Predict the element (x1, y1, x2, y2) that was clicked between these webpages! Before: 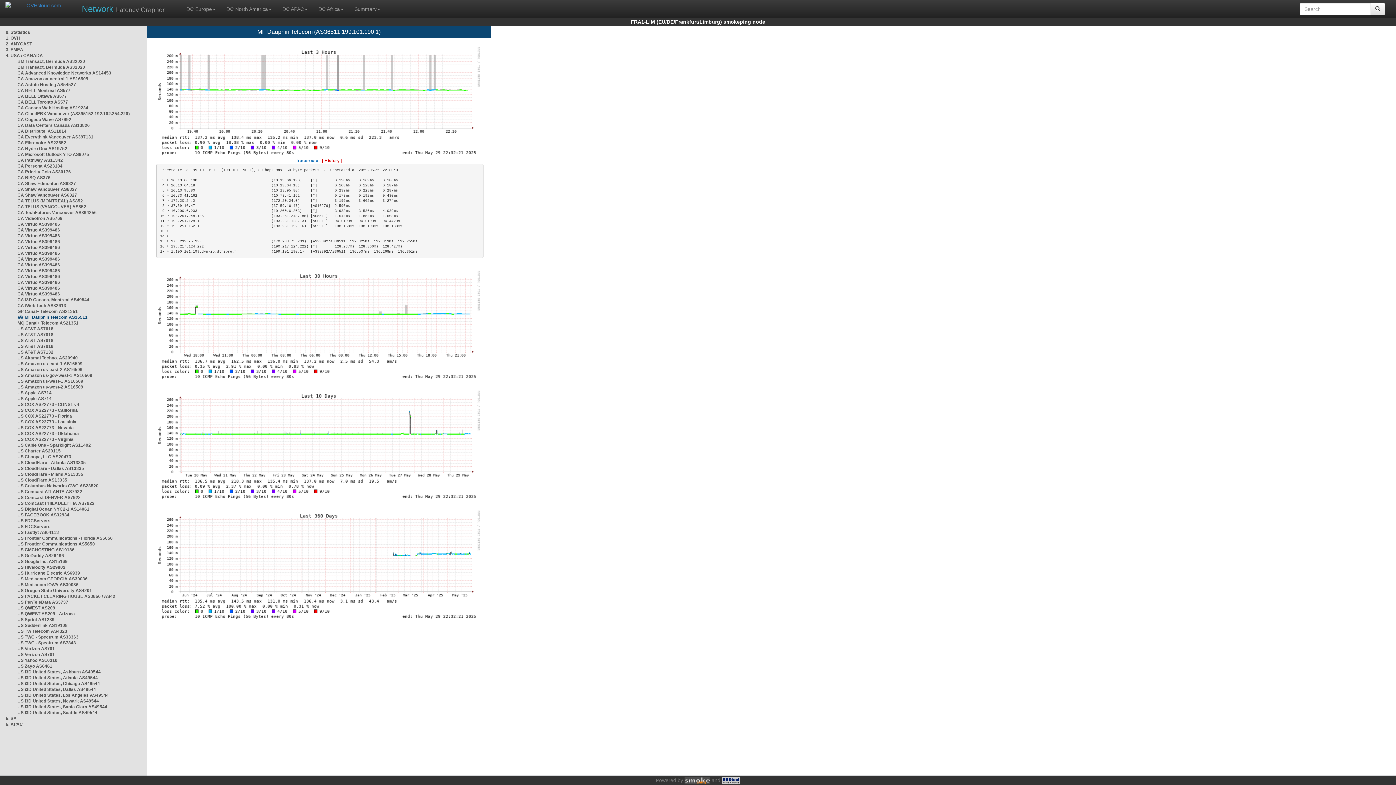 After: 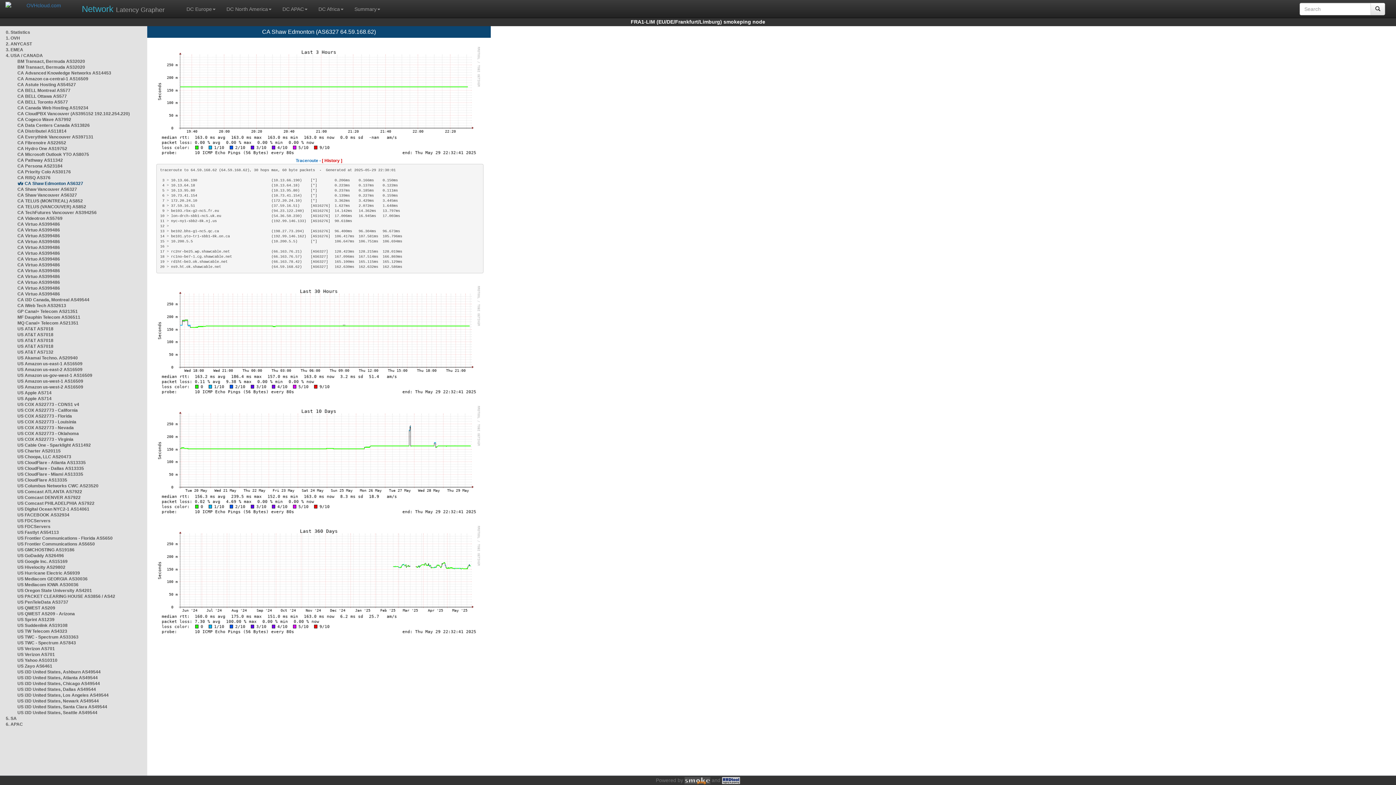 Action: bbox: (17, 181, 76, 186) label: CA Shaw Edmonton AS6327